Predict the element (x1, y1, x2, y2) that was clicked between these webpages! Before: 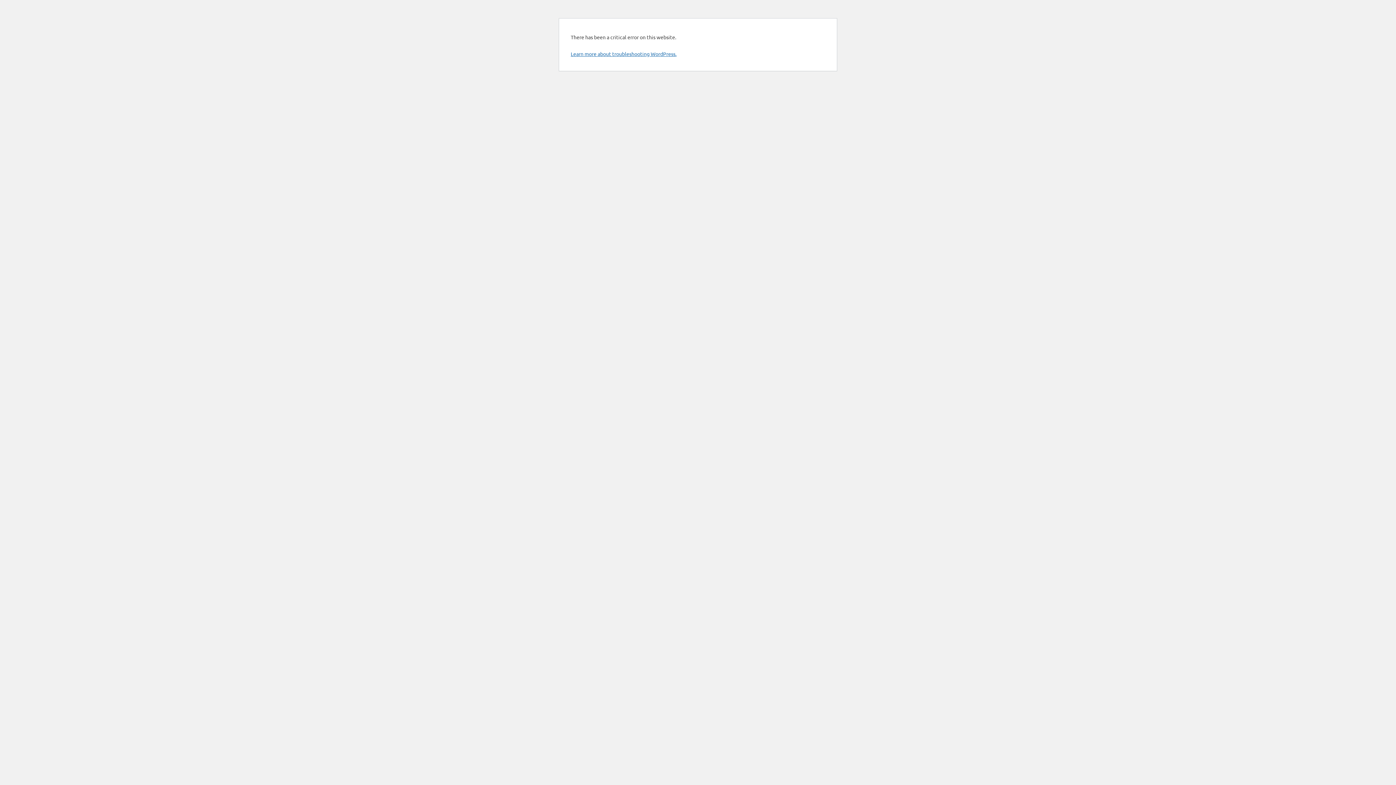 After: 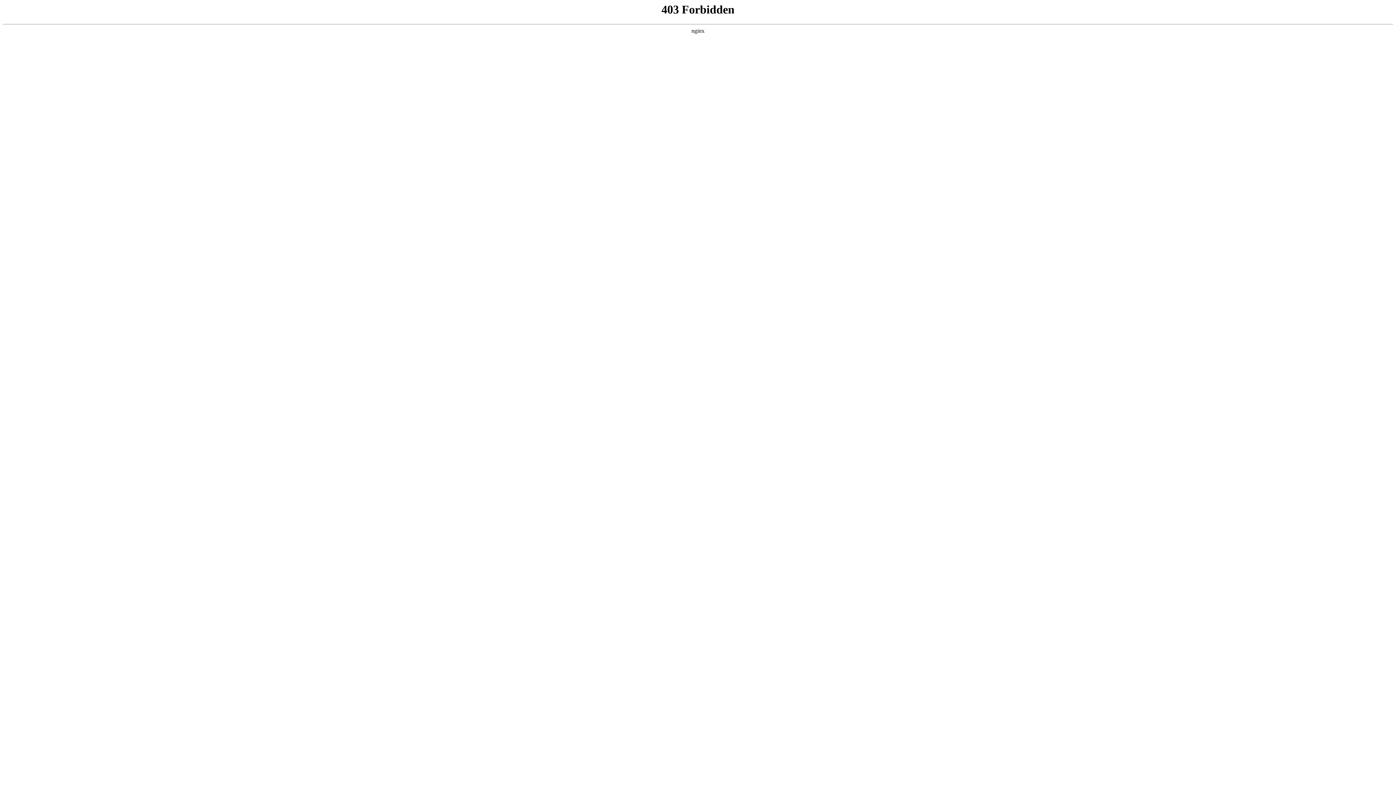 Action: label: Learn more about troubleshooting WordPress. bbox: (570, 50, 676, 57)